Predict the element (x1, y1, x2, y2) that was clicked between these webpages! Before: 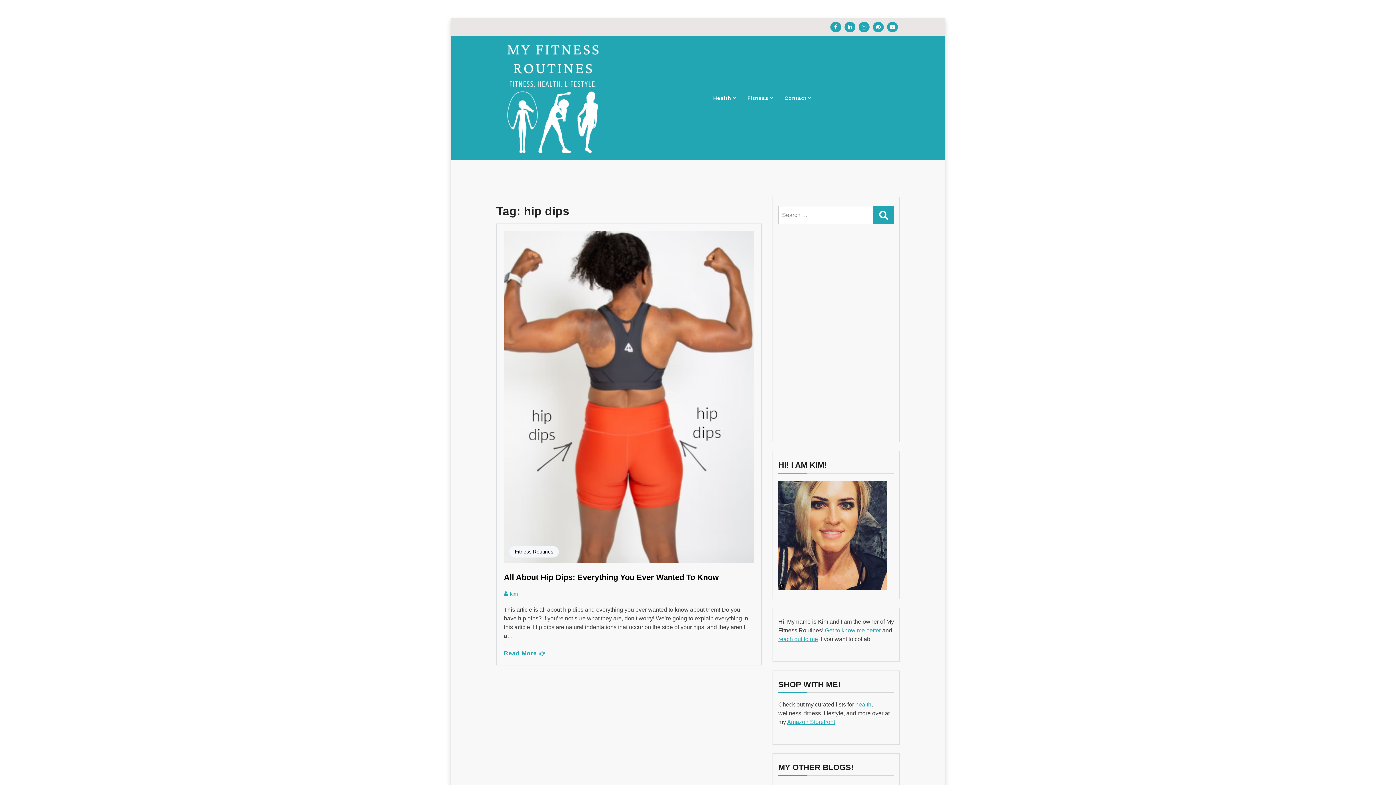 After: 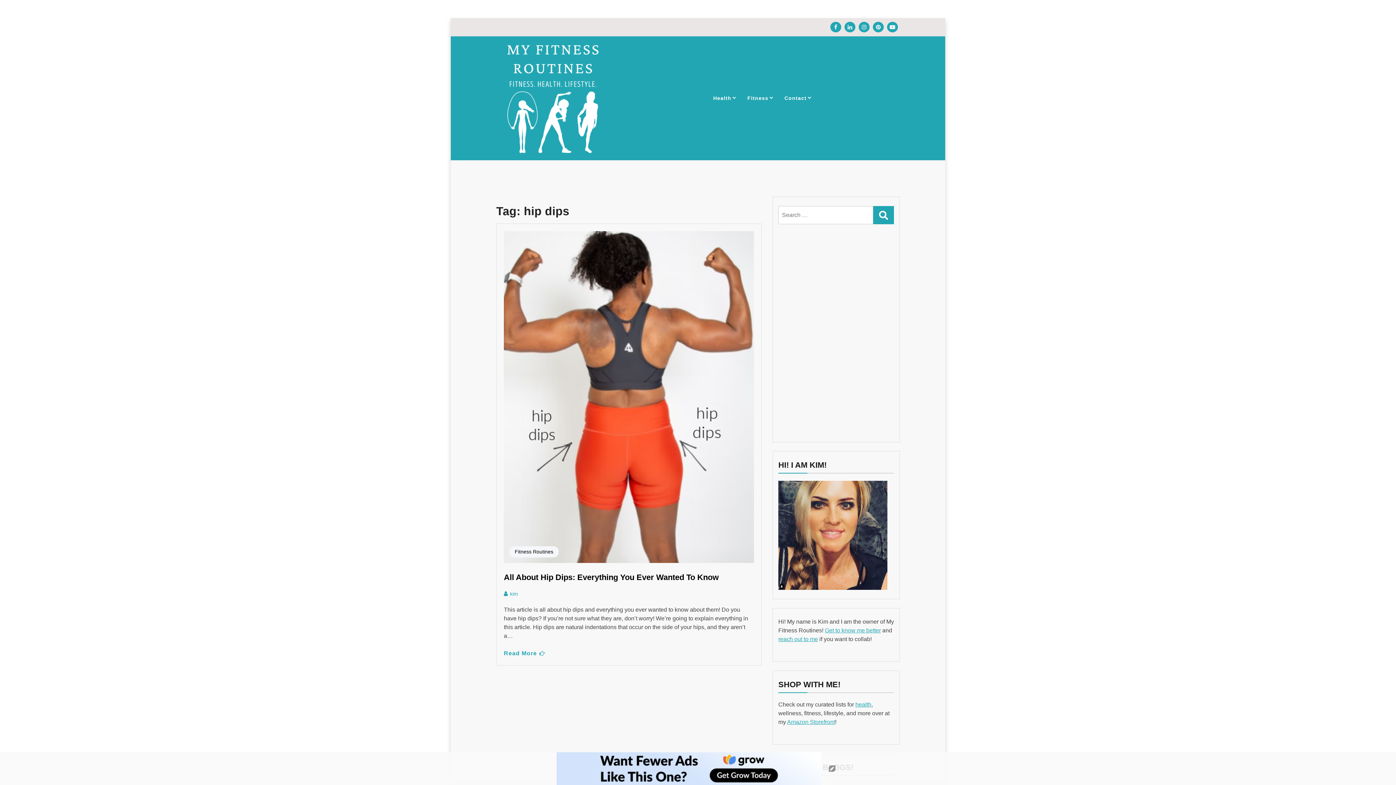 Action: bbox: (873, 21, 884, 32)